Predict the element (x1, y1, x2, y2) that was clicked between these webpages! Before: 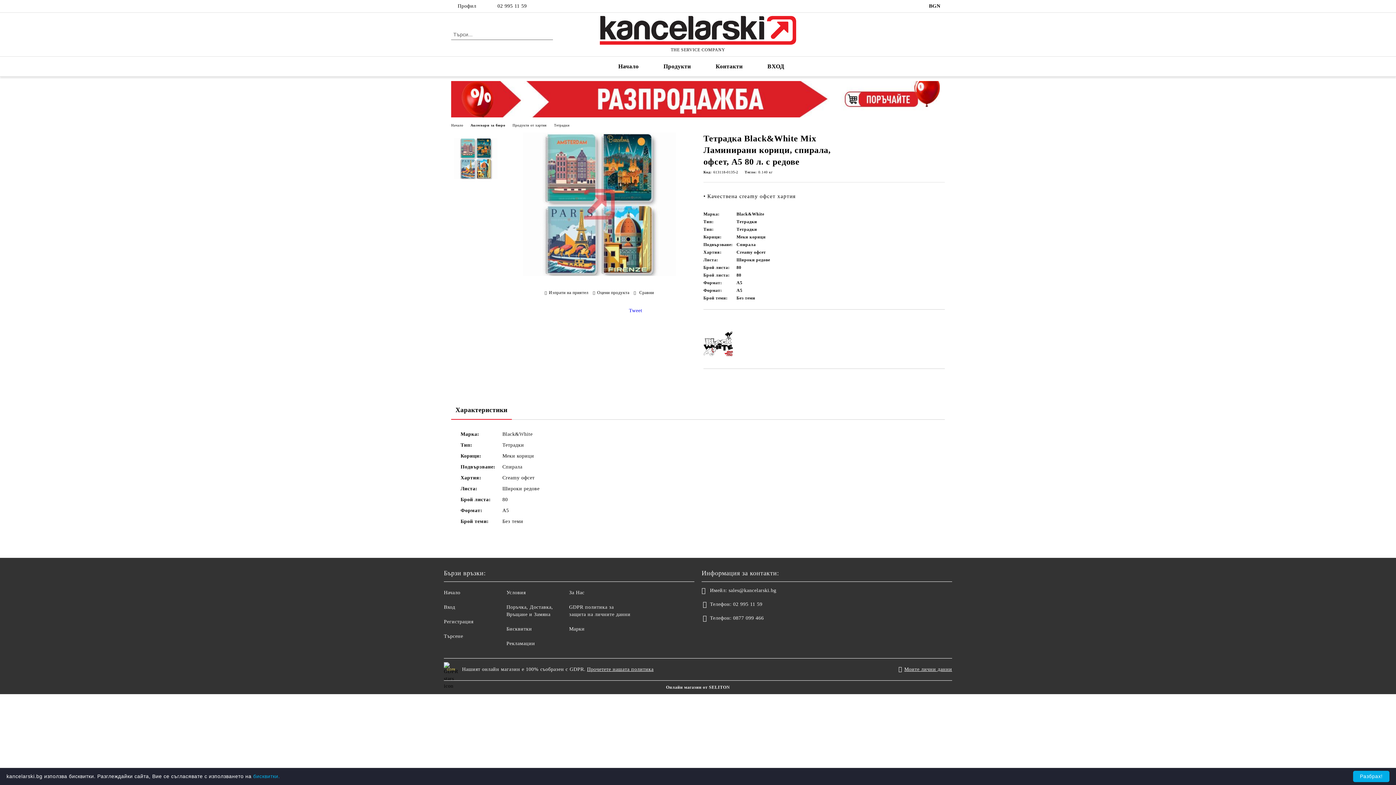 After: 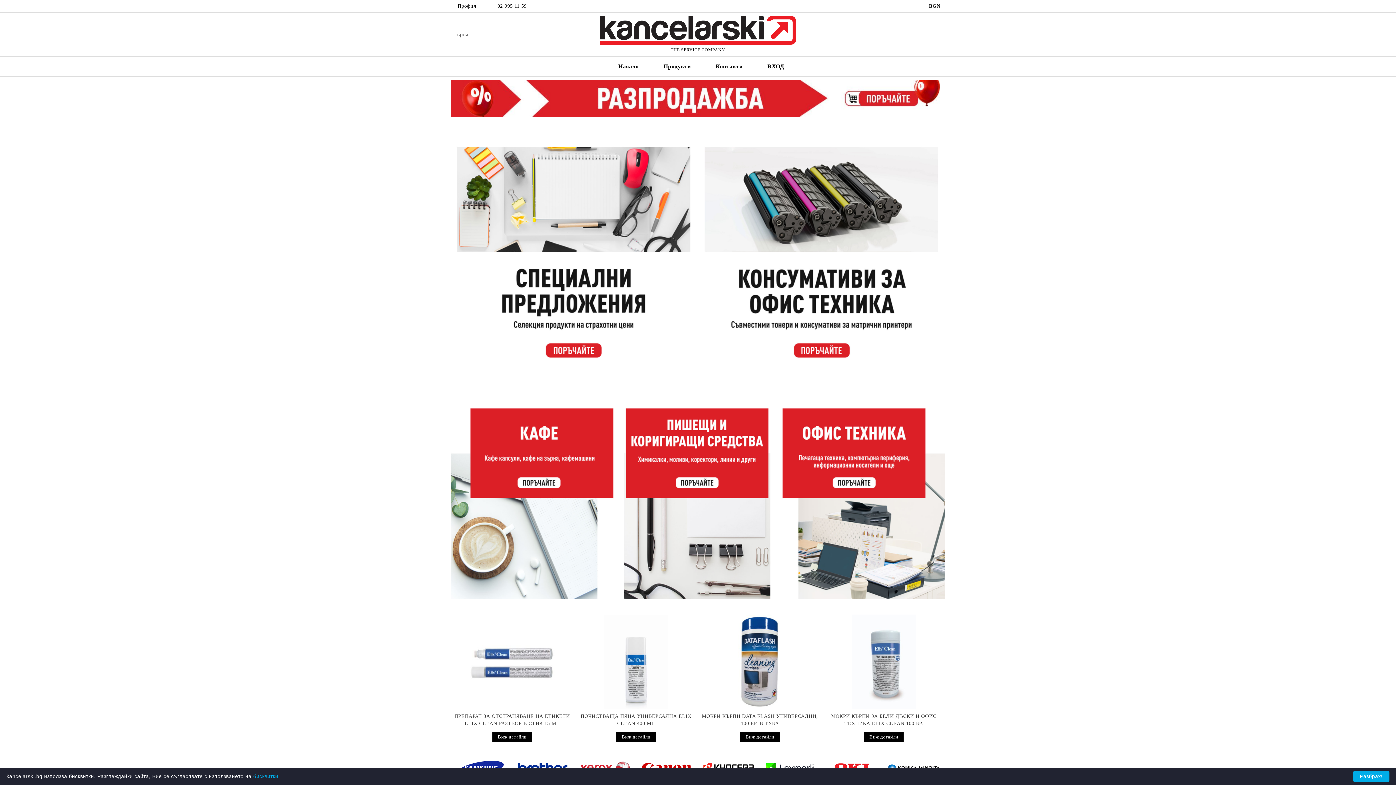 Action: bbox: (451, 123, 463, 127) label: Начало